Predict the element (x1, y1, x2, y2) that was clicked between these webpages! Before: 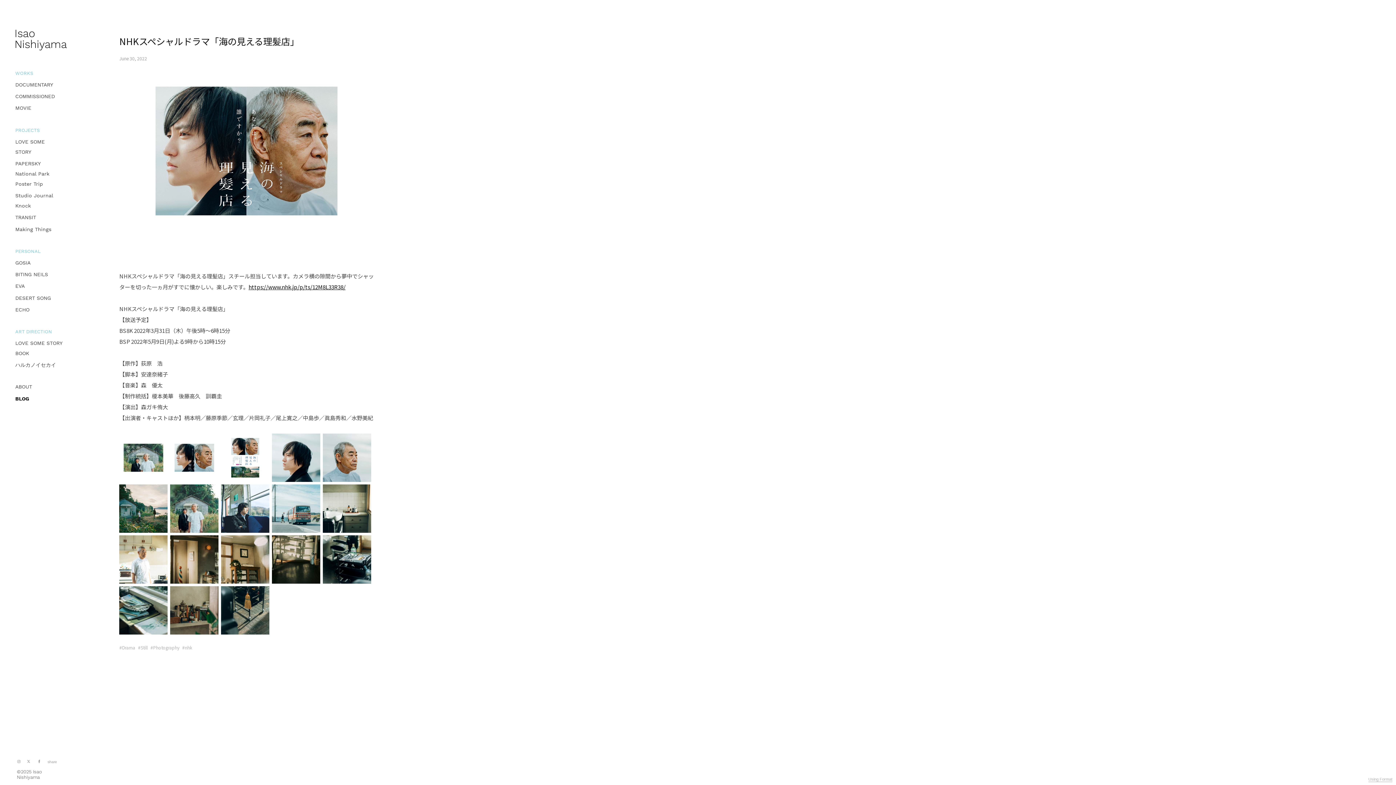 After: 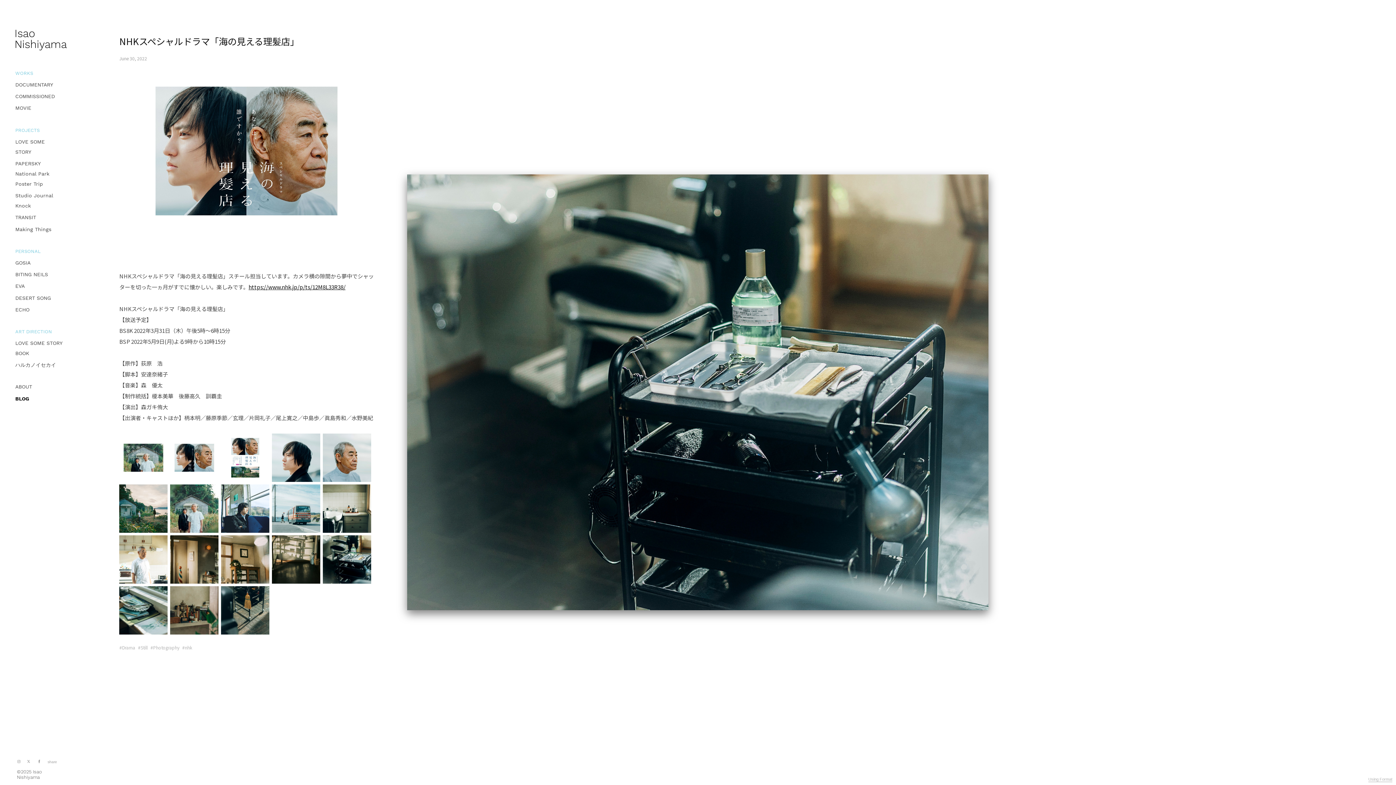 Action: bbox: (323, 535, 371, 584)